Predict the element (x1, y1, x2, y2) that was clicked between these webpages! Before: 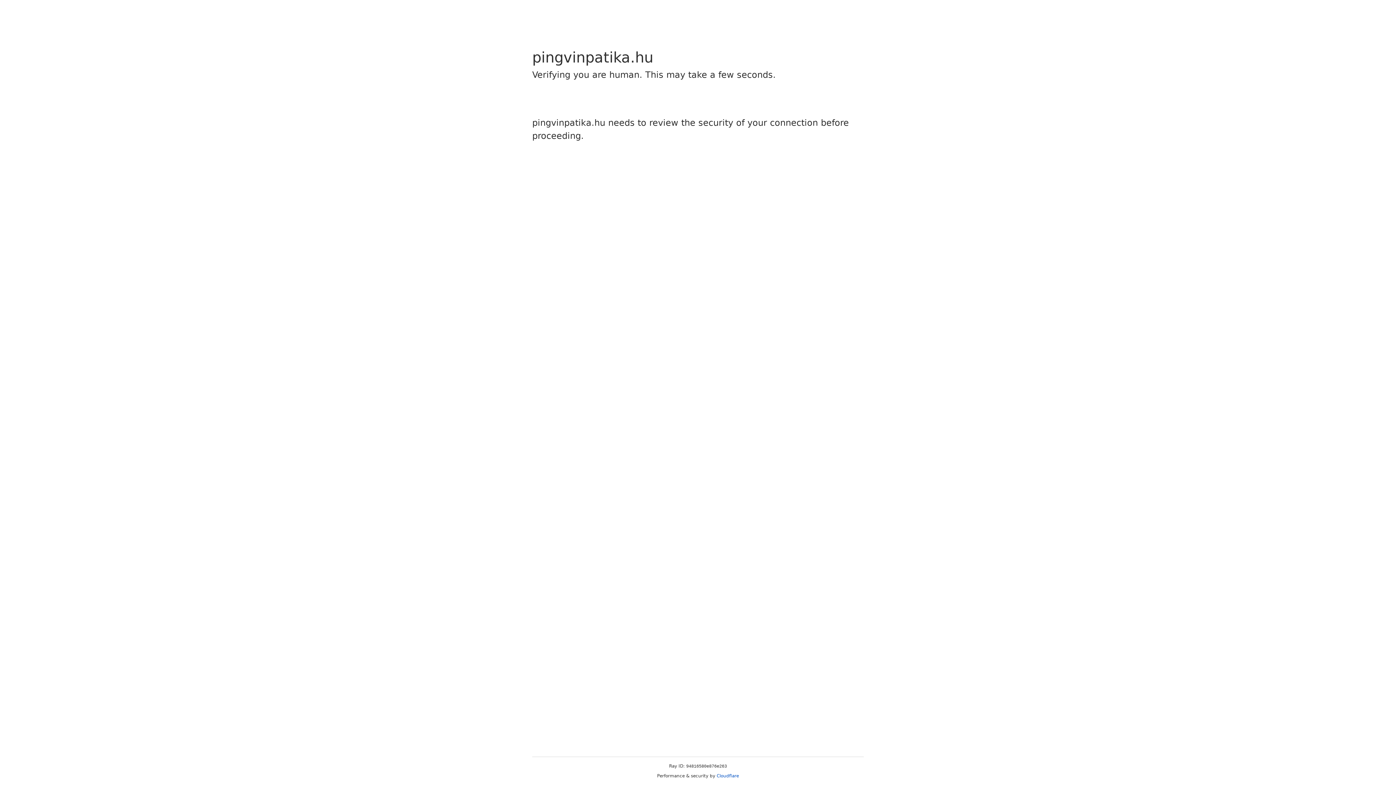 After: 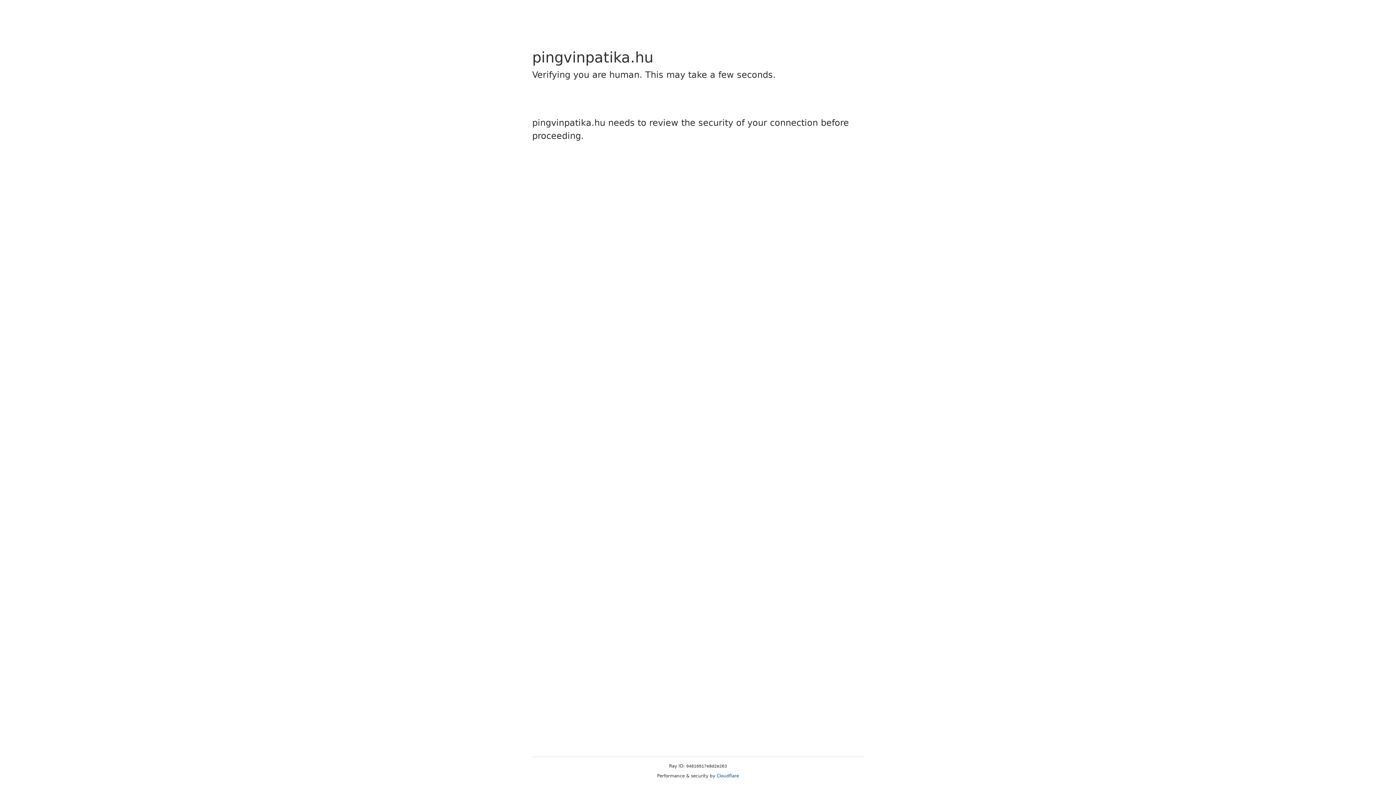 Action: label: Cloudflare bbox: (716, 773, 739, 778)